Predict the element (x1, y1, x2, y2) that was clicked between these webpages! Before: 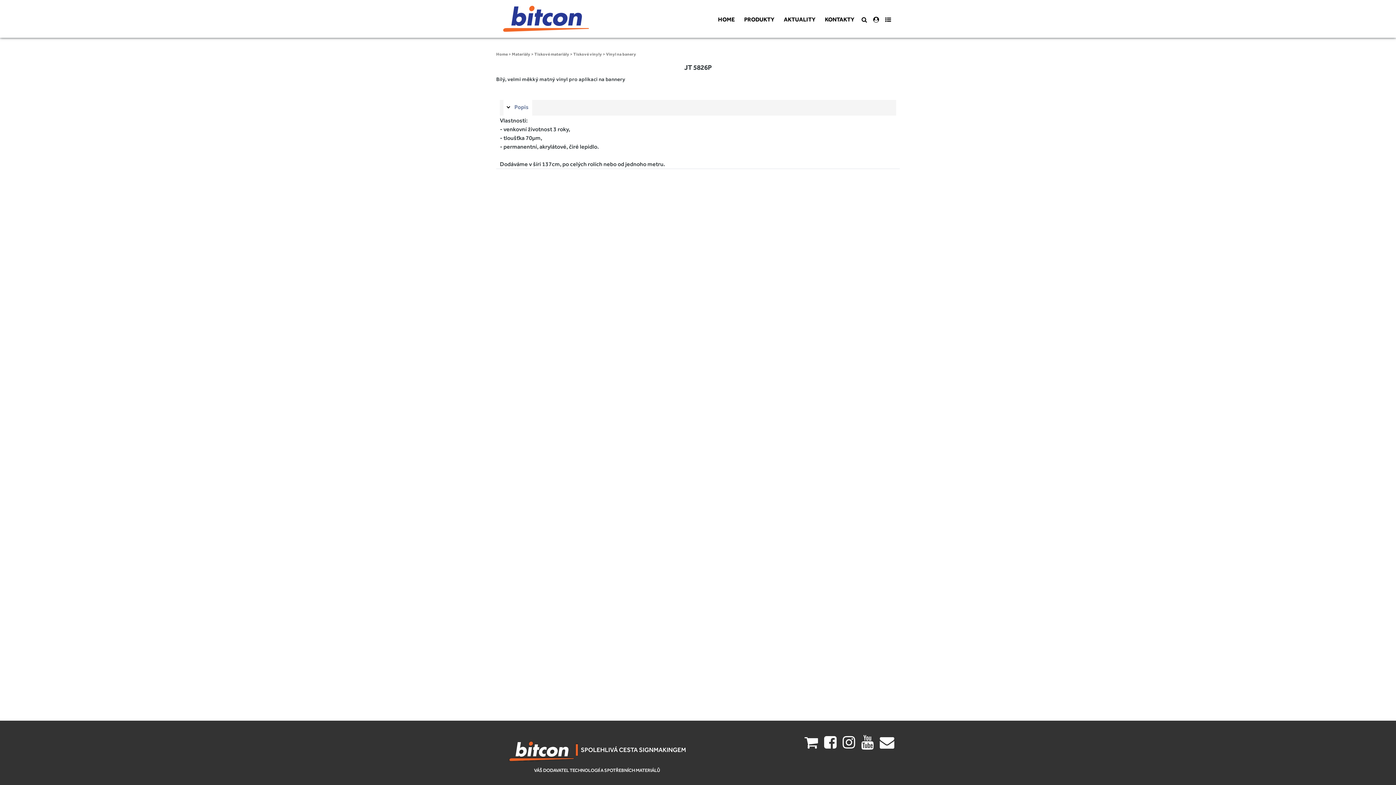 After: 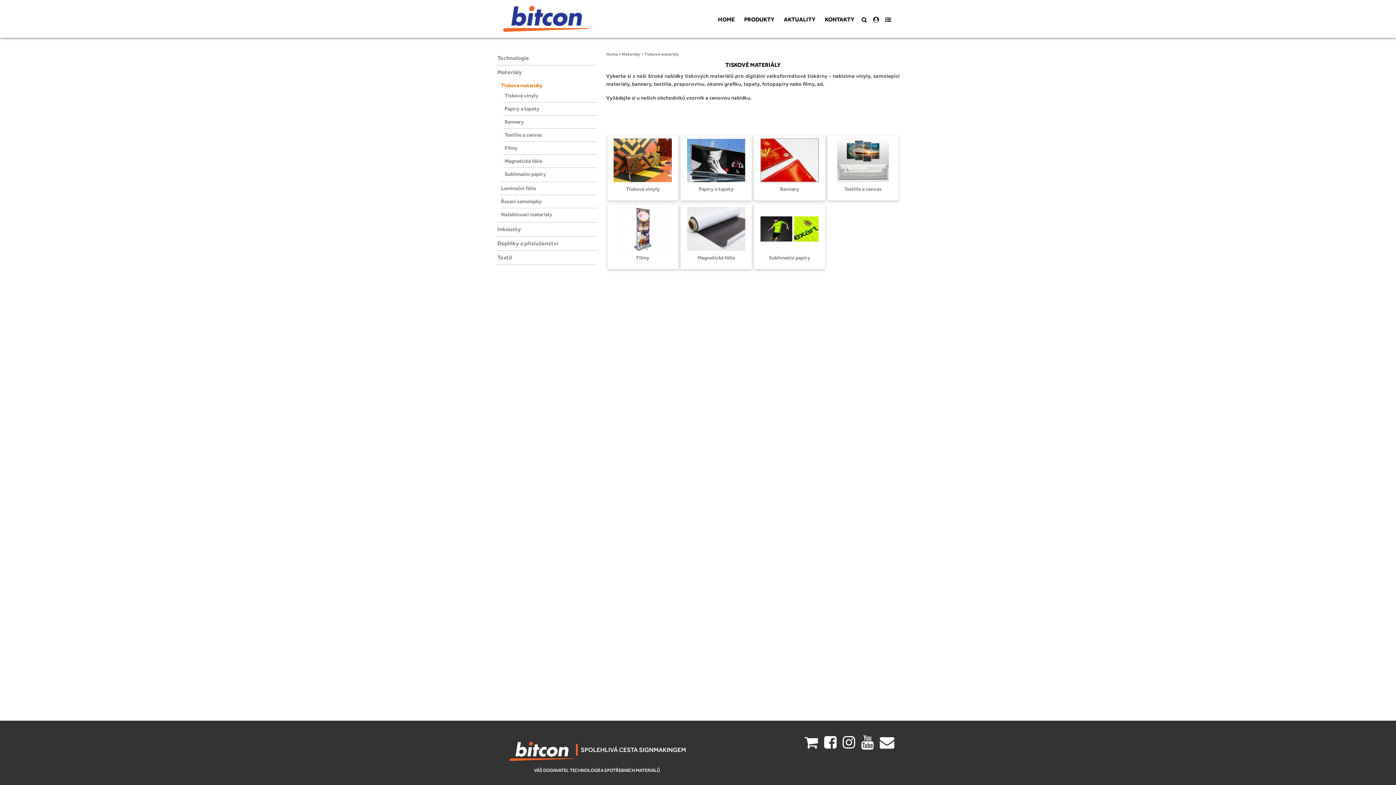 Action: bbox: (534, 51, 569, 56) label: Tiskové materiály